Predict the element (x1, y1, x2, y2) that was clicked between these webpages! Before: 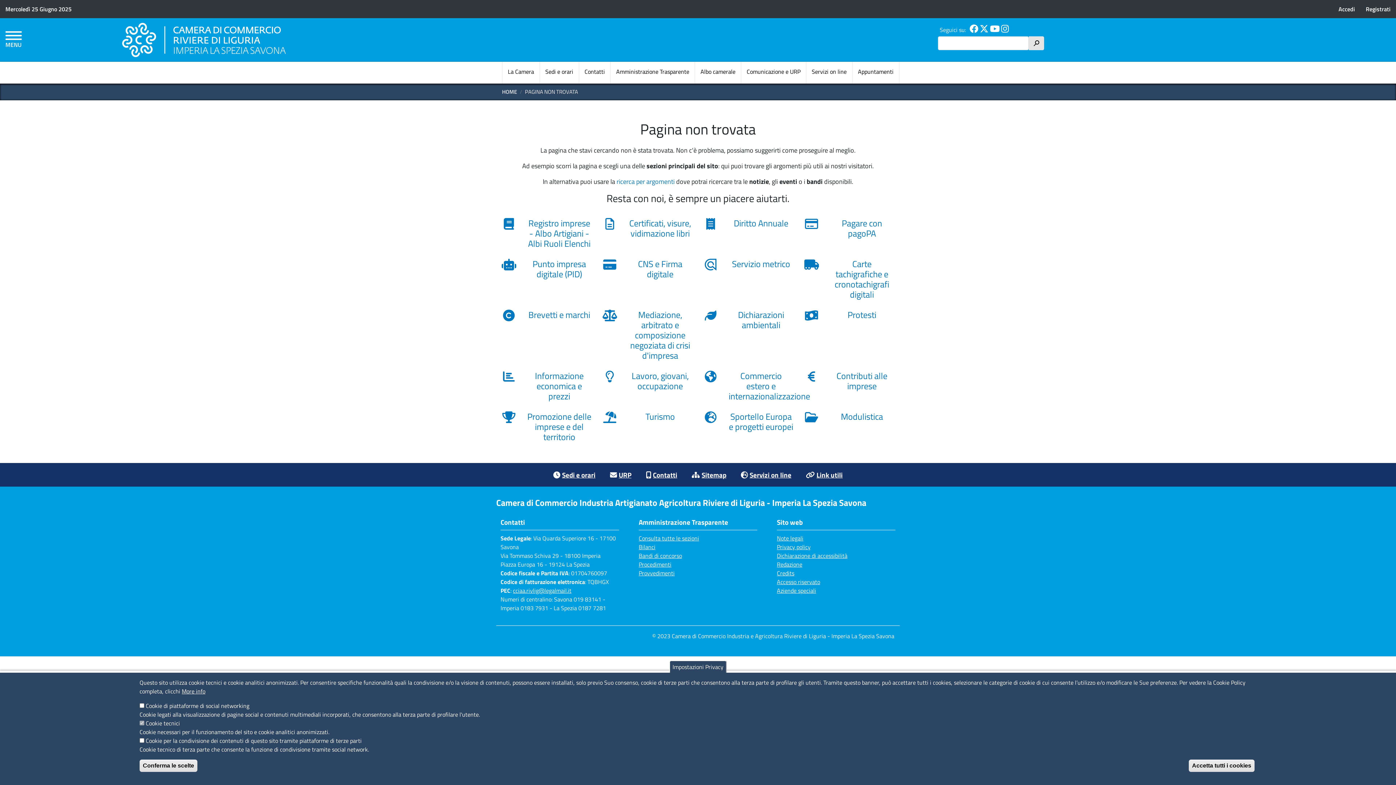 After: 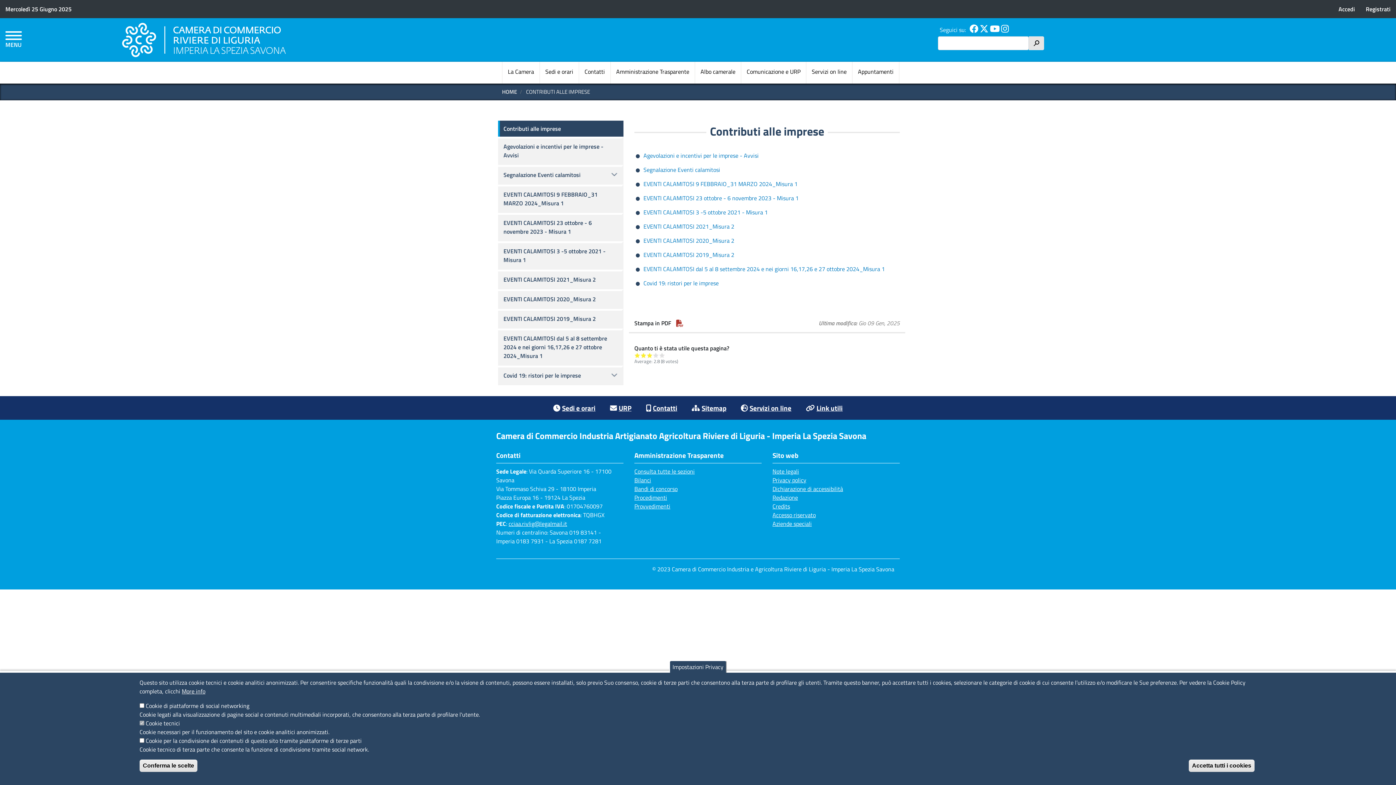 Action: bbox: (804, 370, 894, 394) label: Contributi alle imprese